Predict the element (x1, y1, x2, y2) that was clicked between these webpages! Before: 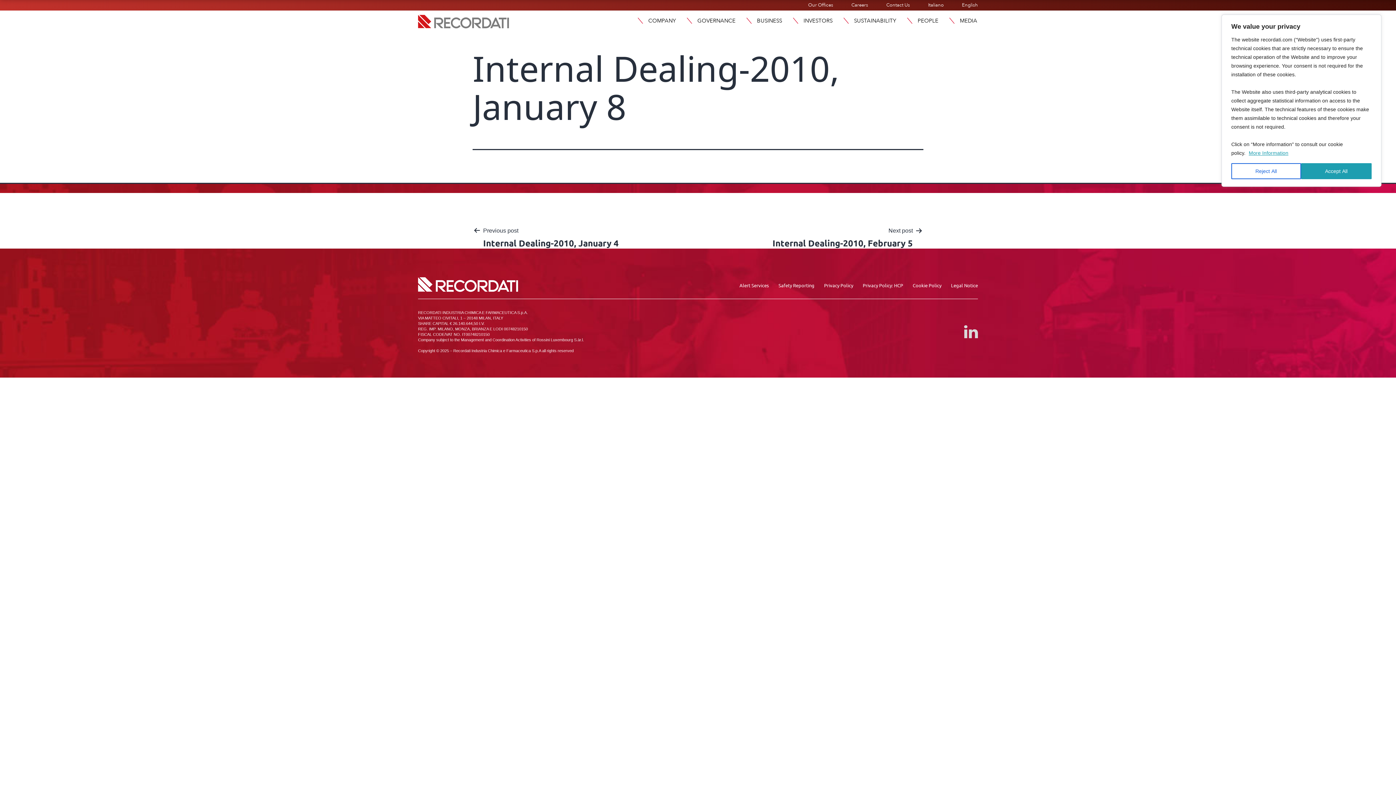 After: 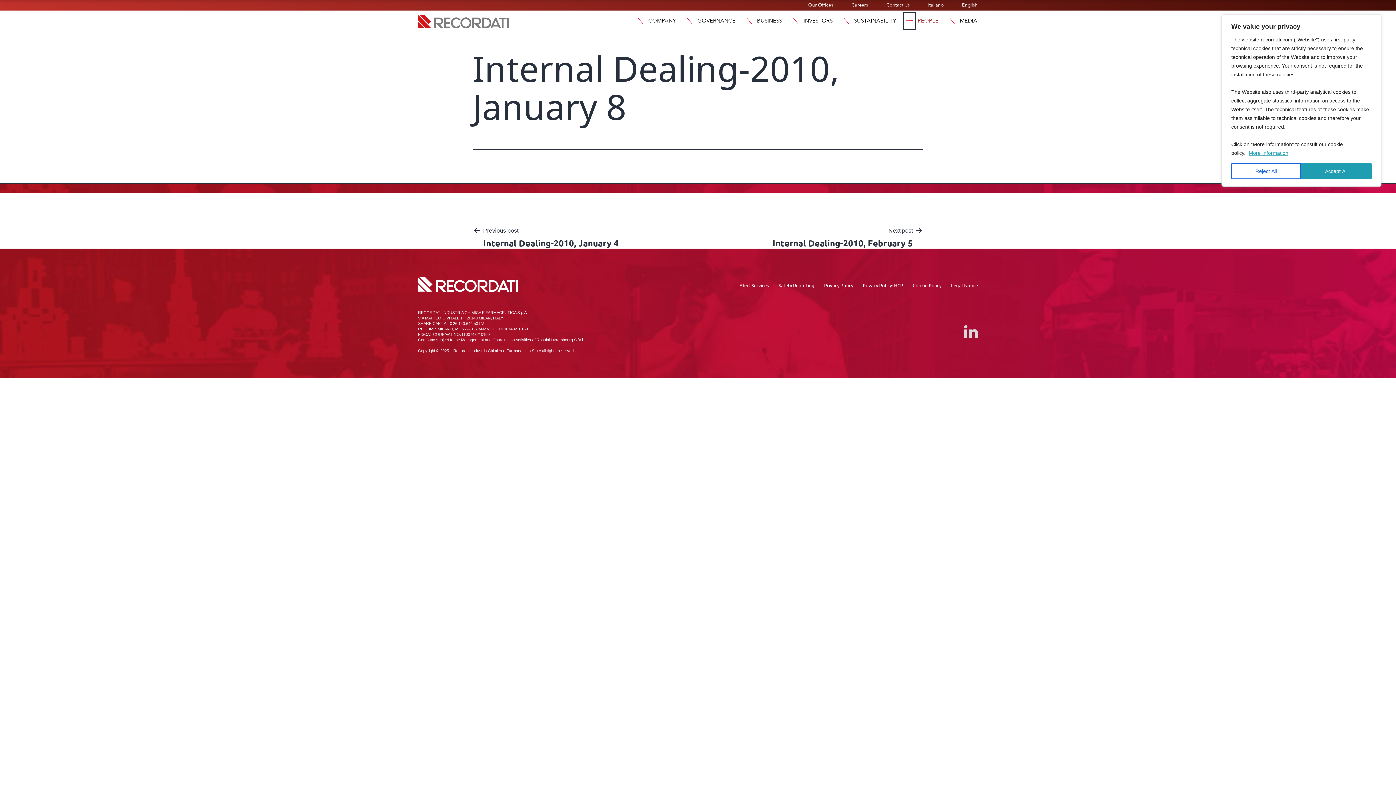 Action: bbox: (901, 10, 917, 31) label: Open menu